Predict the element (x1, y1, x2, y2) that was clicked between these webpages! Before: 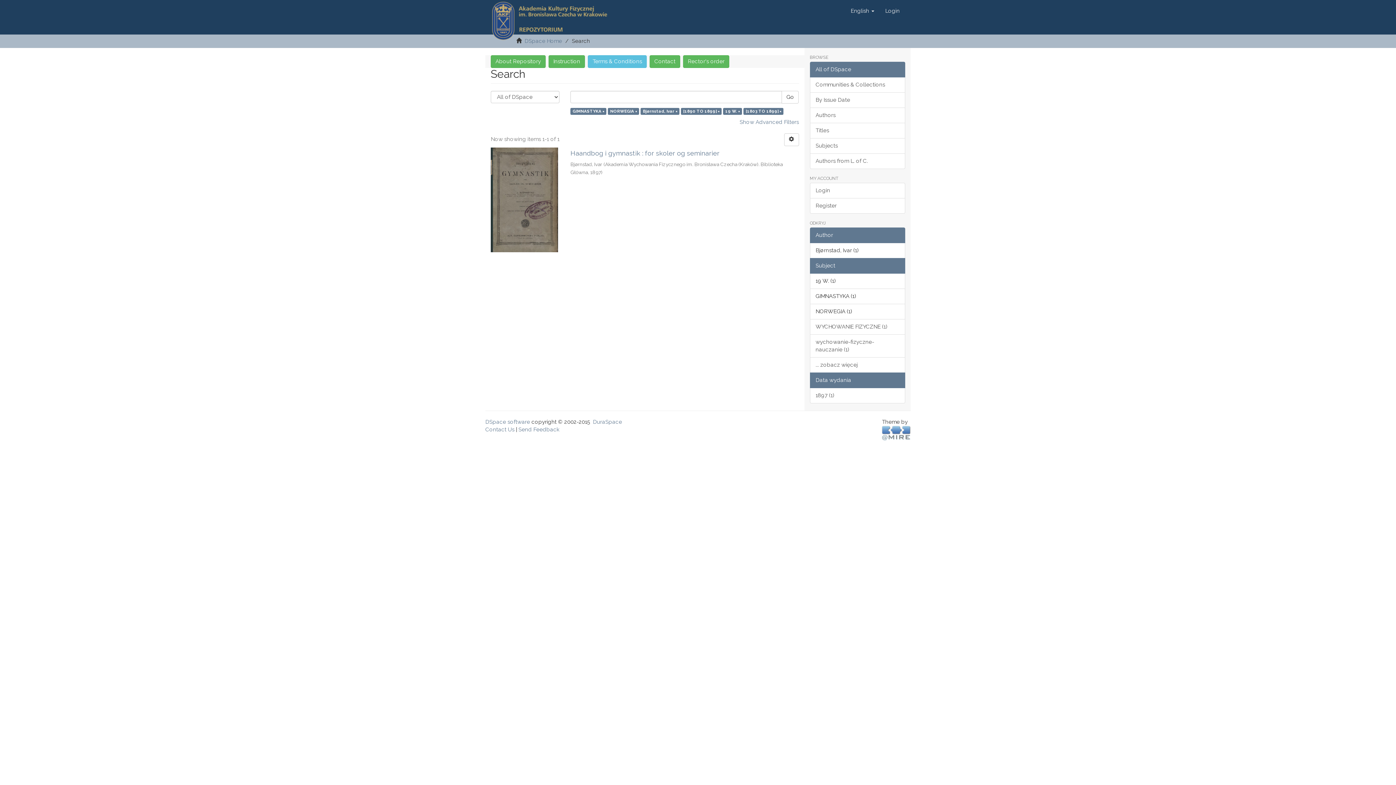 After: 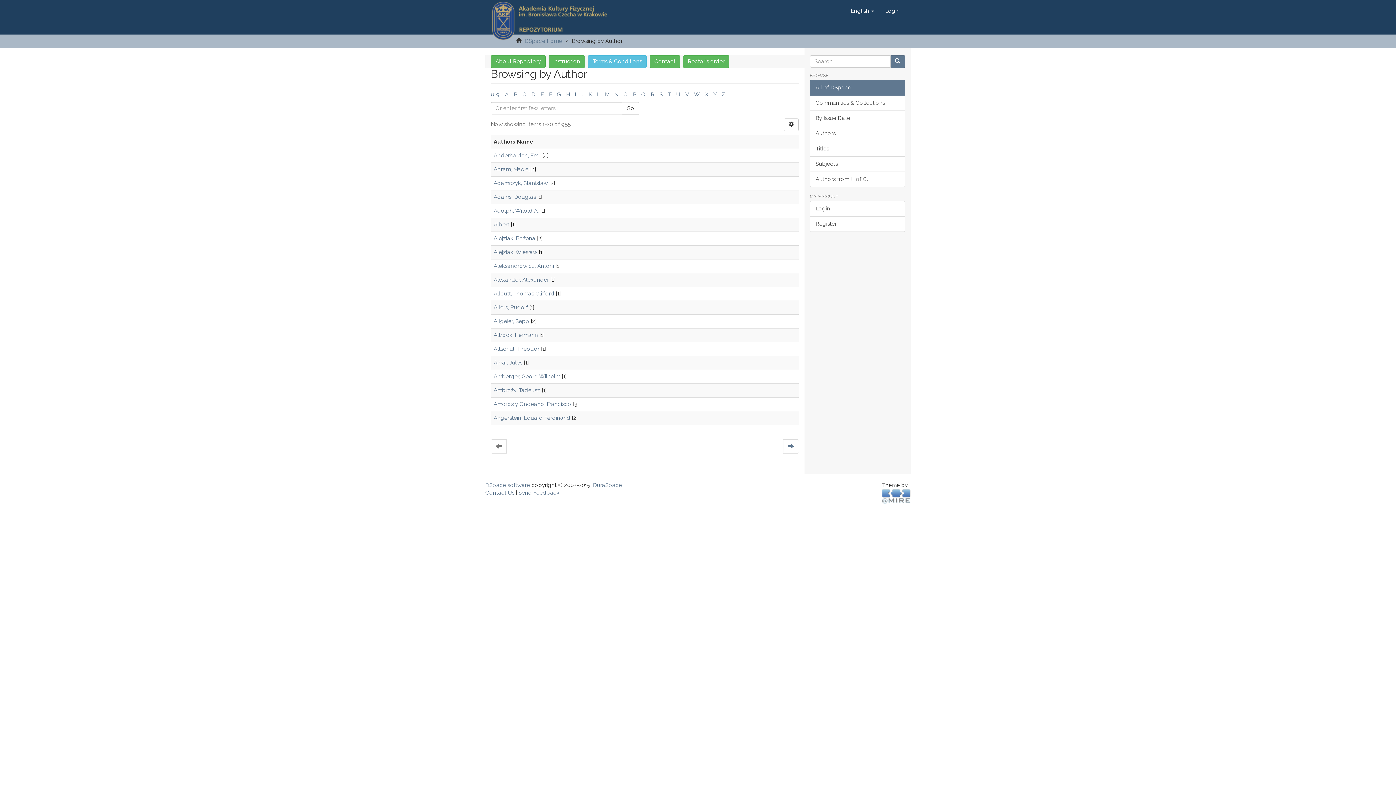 Action: bbox: (810, 107, 905, 123) label: Authors